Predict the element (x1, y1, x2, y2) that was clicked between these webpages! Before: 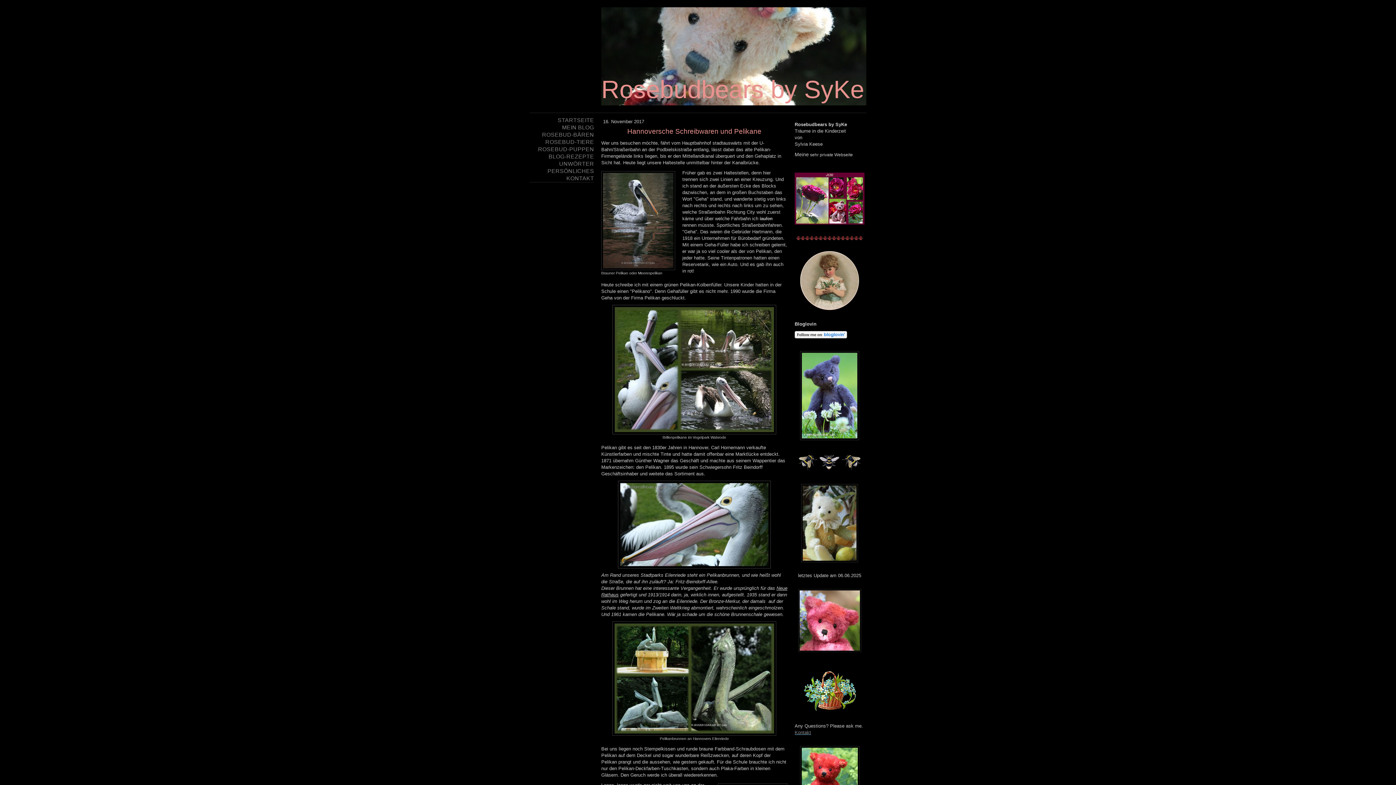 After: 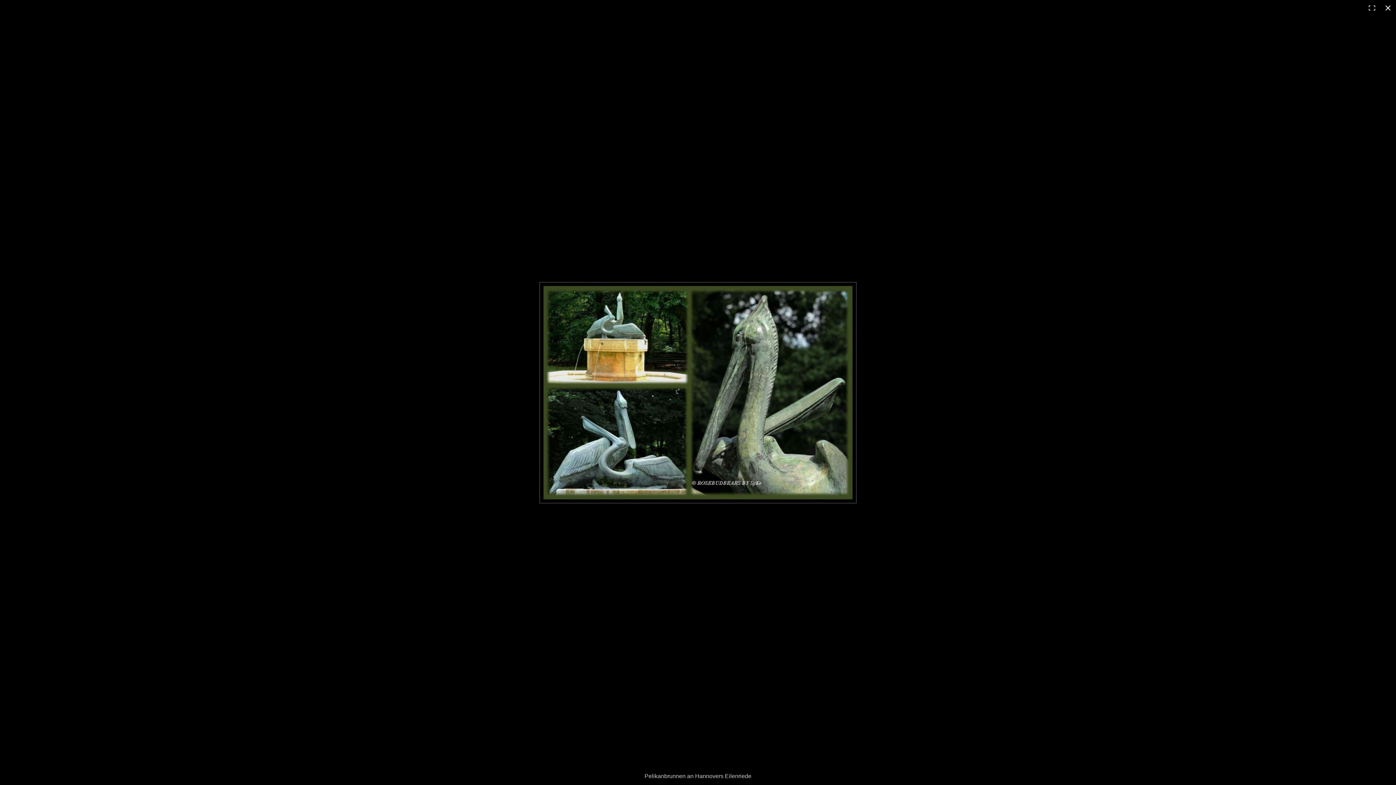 Action: bbox: (612, 622, 776, 627)